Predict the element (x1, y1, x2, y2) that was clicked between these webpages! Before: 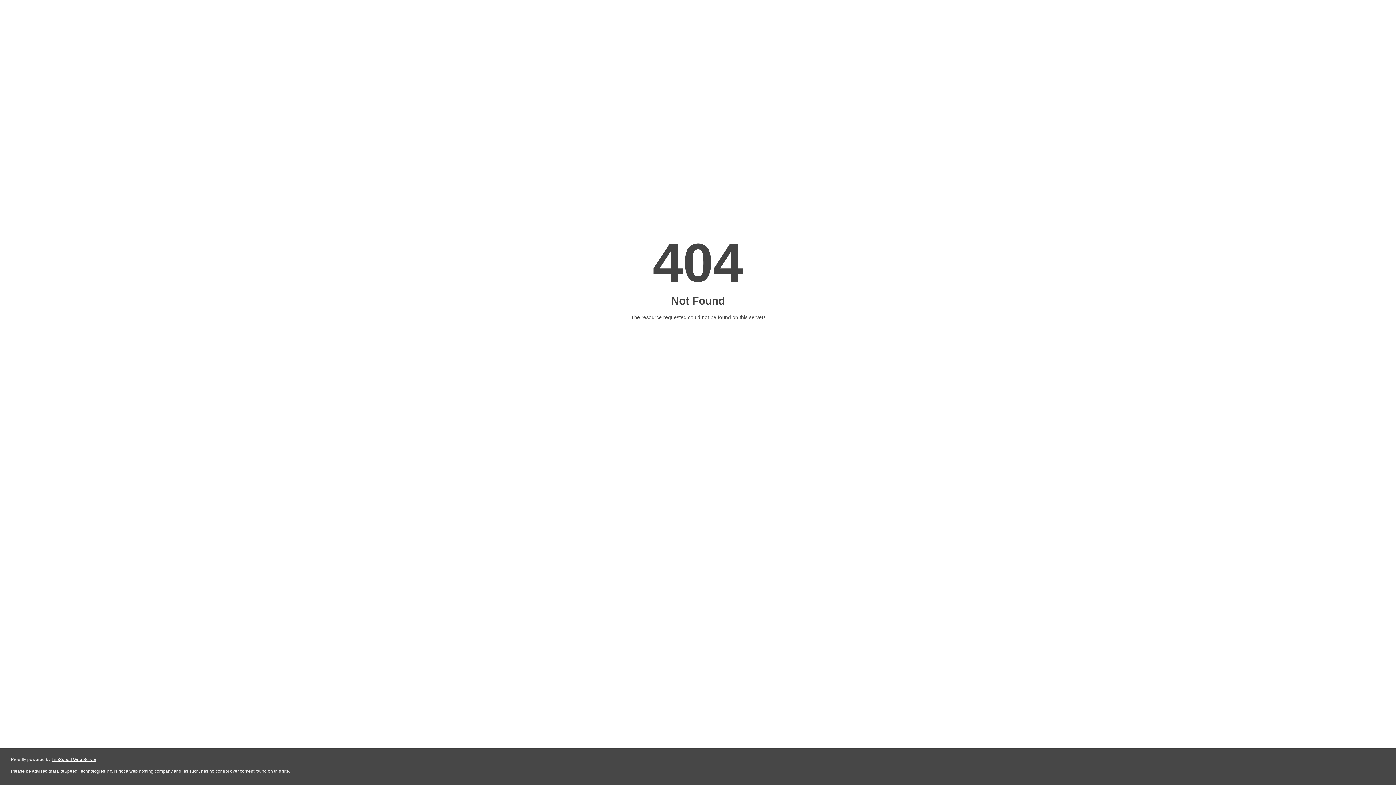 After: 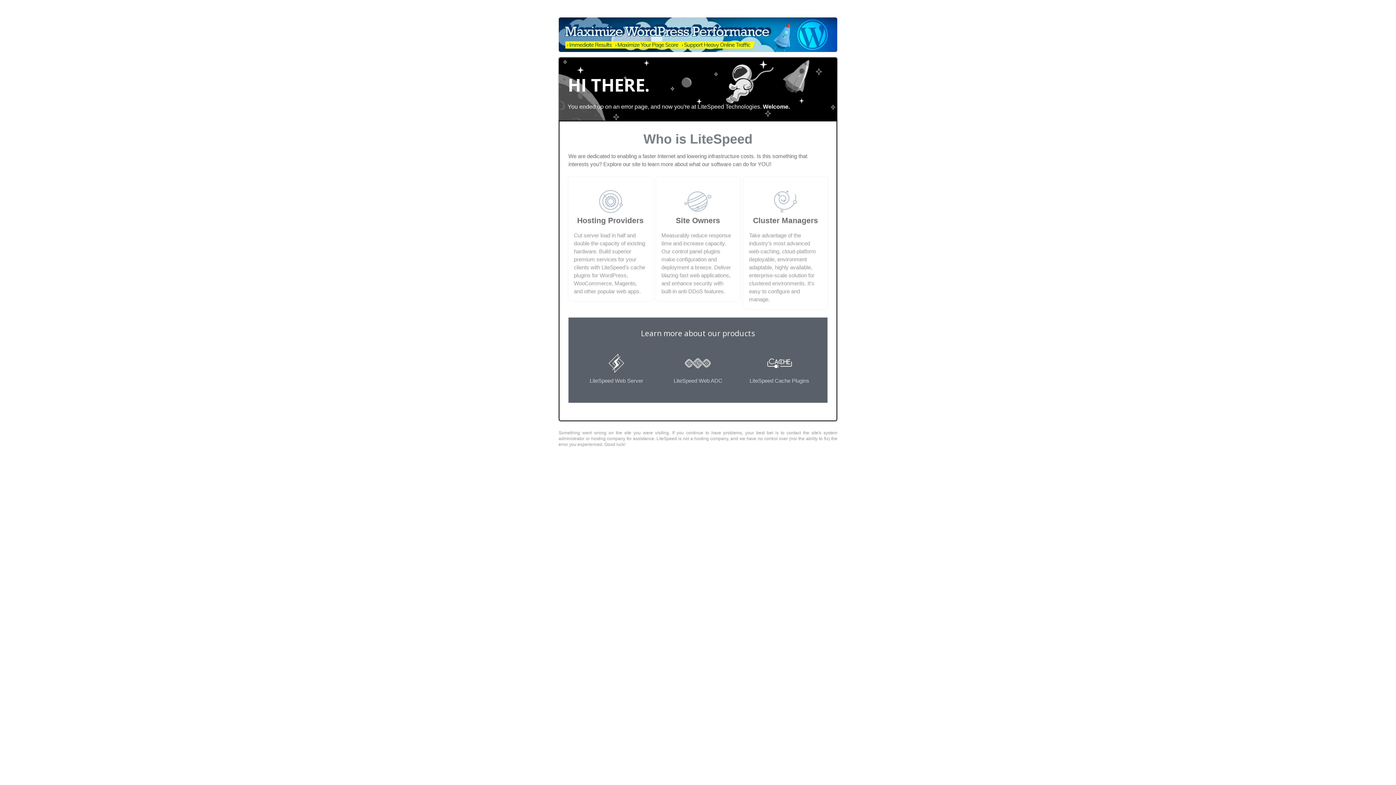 Action: label: LiteSpeed Web Server bbox: (51, 757, 96, 762)